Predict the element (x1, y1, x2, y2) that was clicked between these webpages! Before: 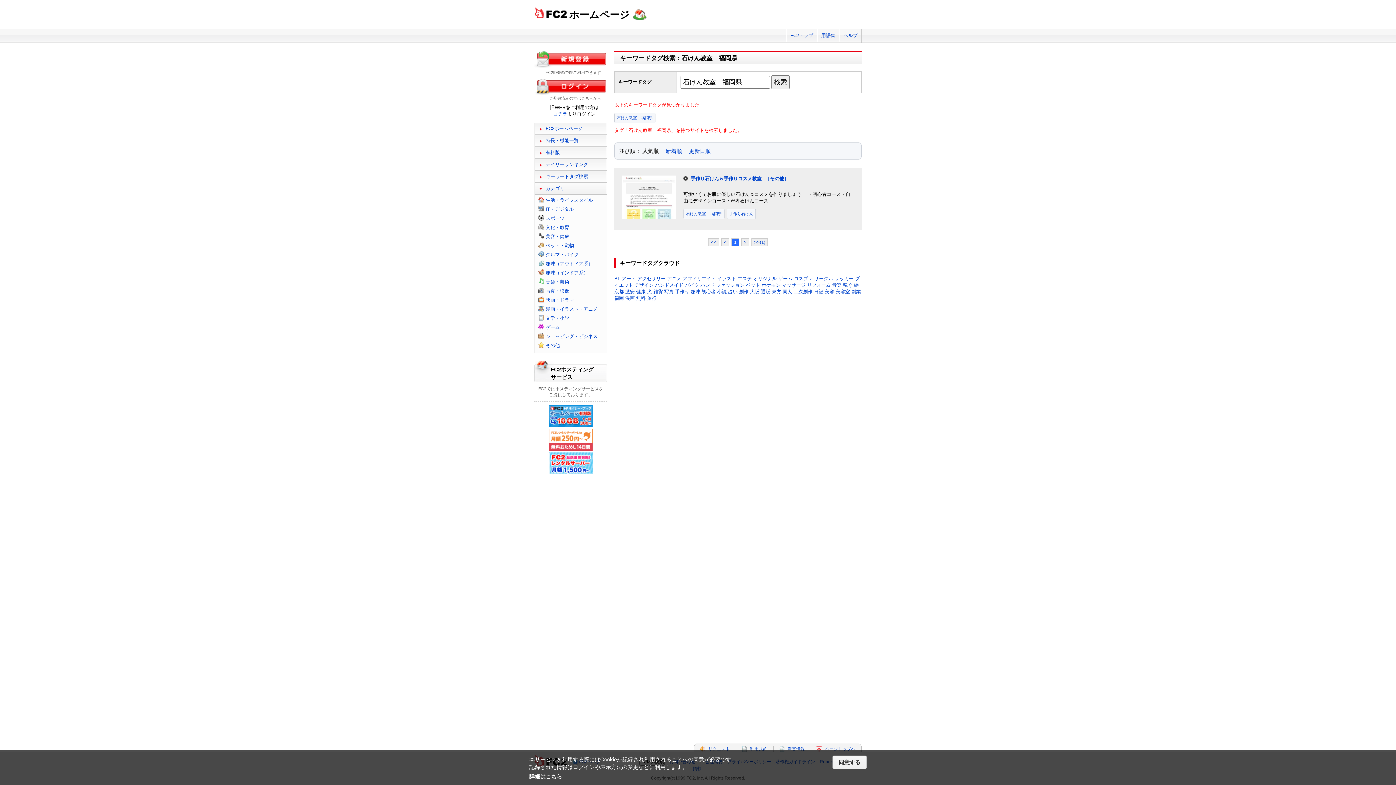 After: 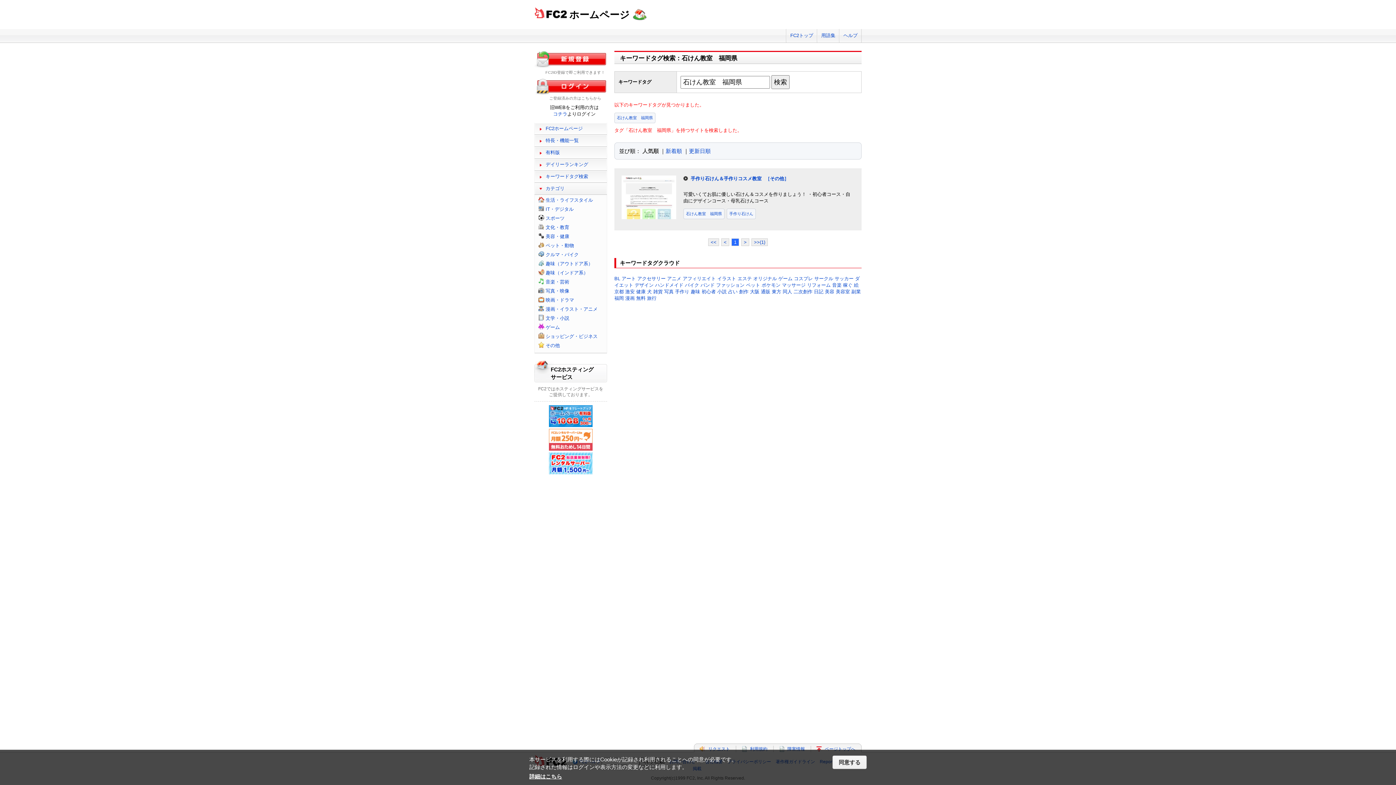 Action: label: > bbox: (741, 238, 749, 246)